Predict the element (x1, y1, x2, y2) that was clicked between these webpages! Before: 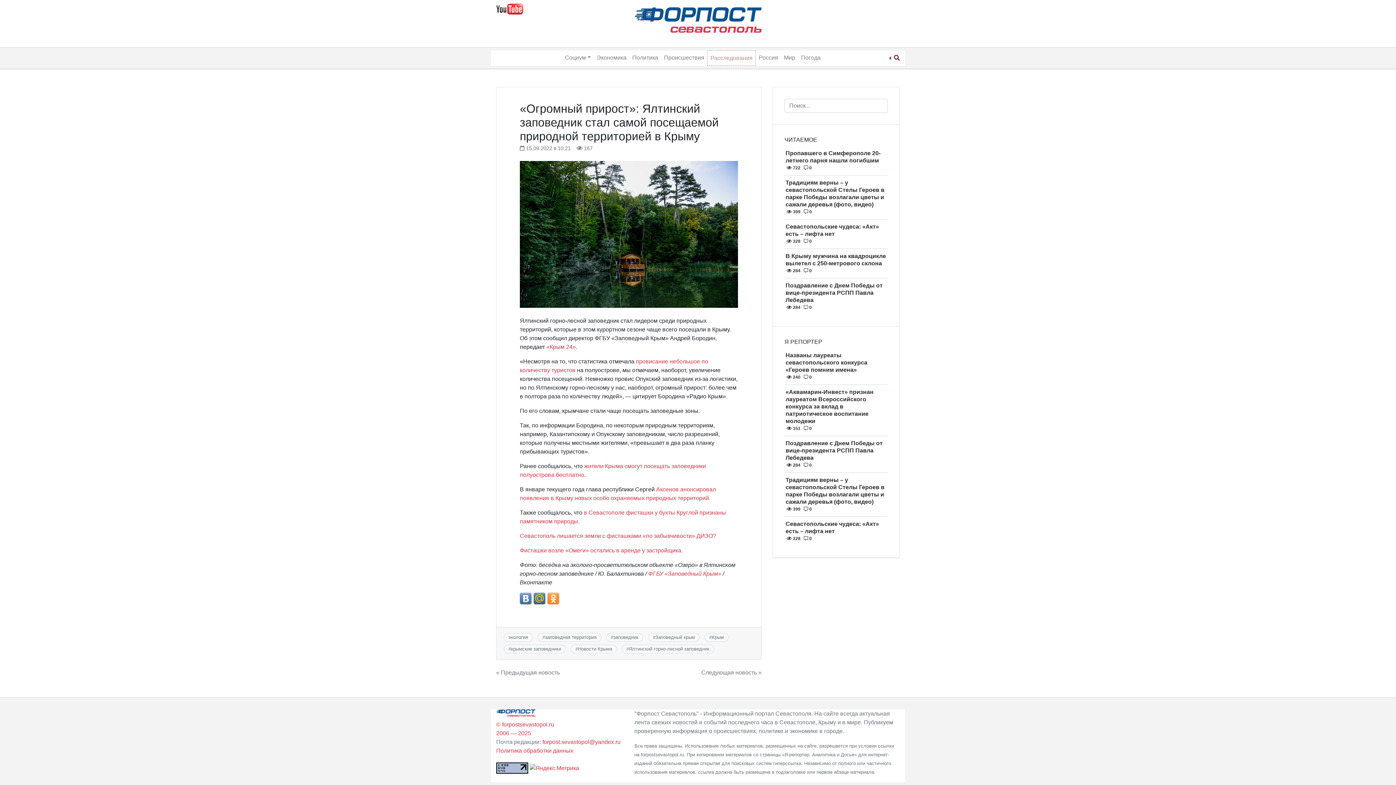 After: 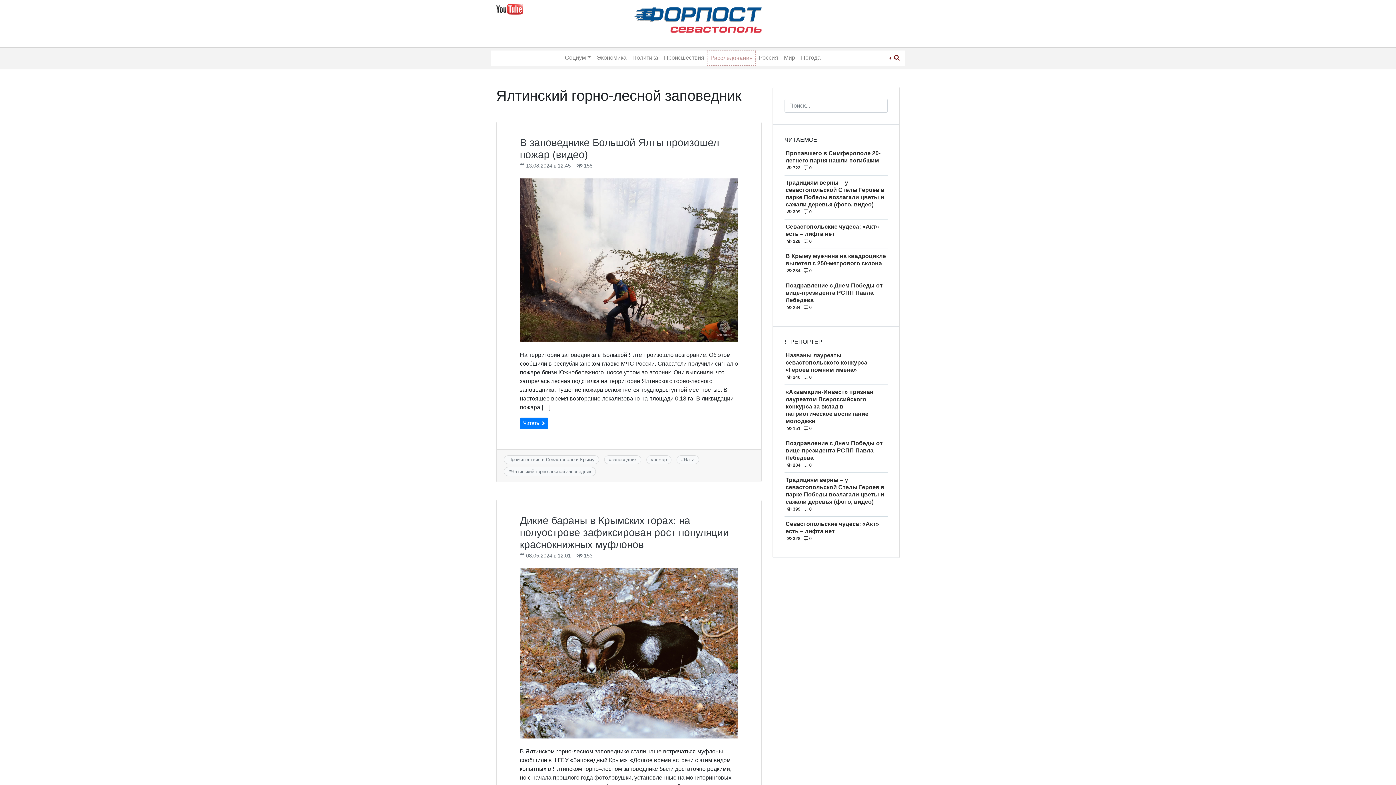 Action: bbox: (629, 646, 709, 652) label: Ялтинский горно-лесной заповедник